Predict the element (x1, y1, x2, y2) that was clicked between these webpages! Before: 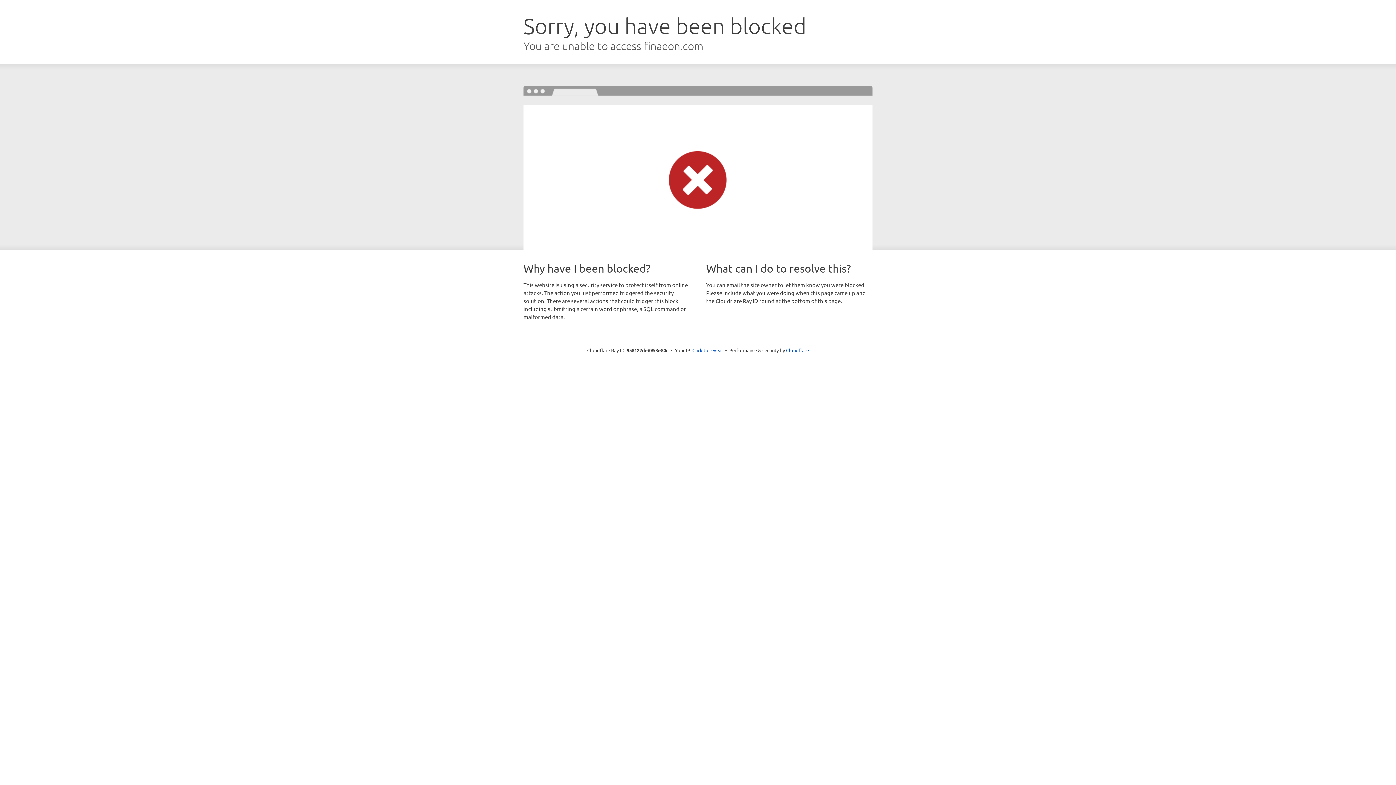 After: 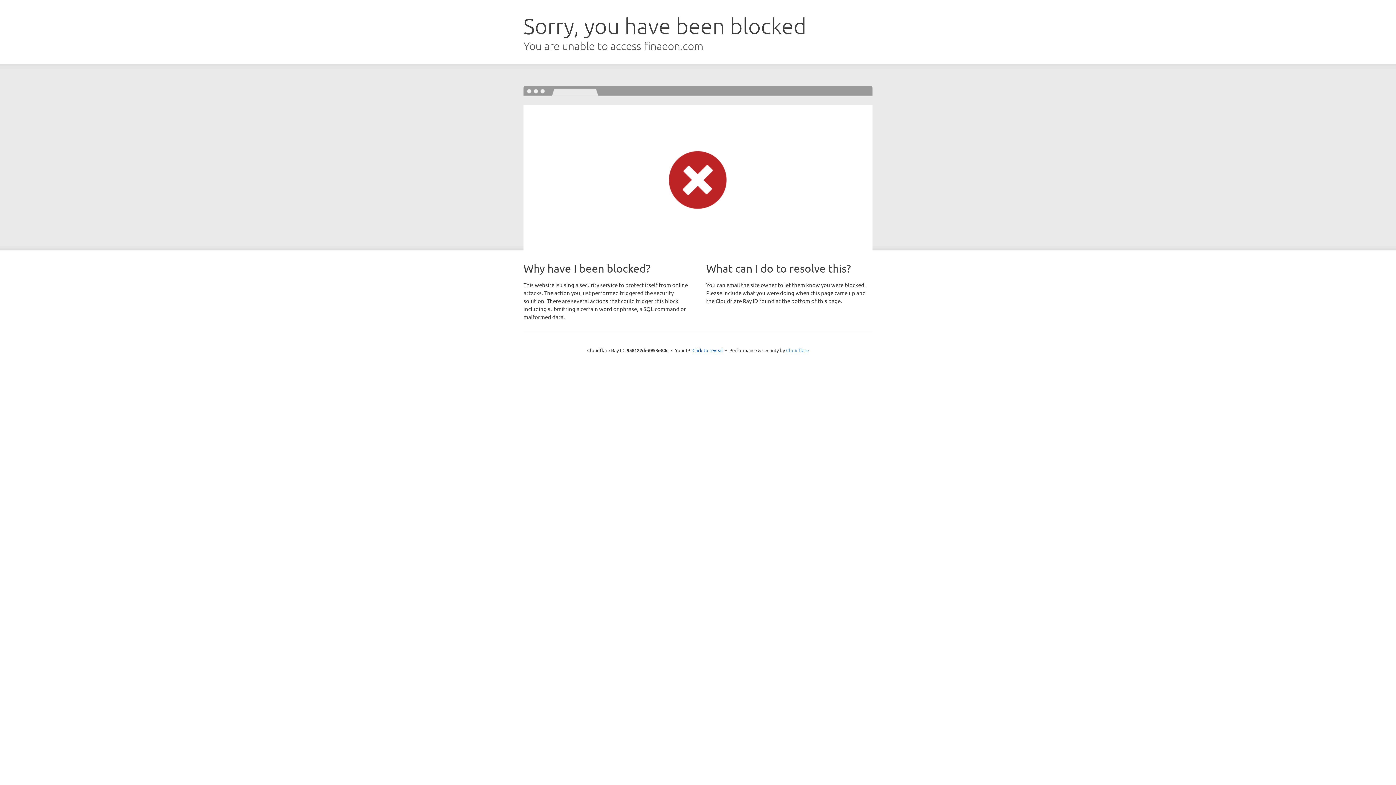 Action: label: Cloudflare bbox: (786, 347, 809, 353)